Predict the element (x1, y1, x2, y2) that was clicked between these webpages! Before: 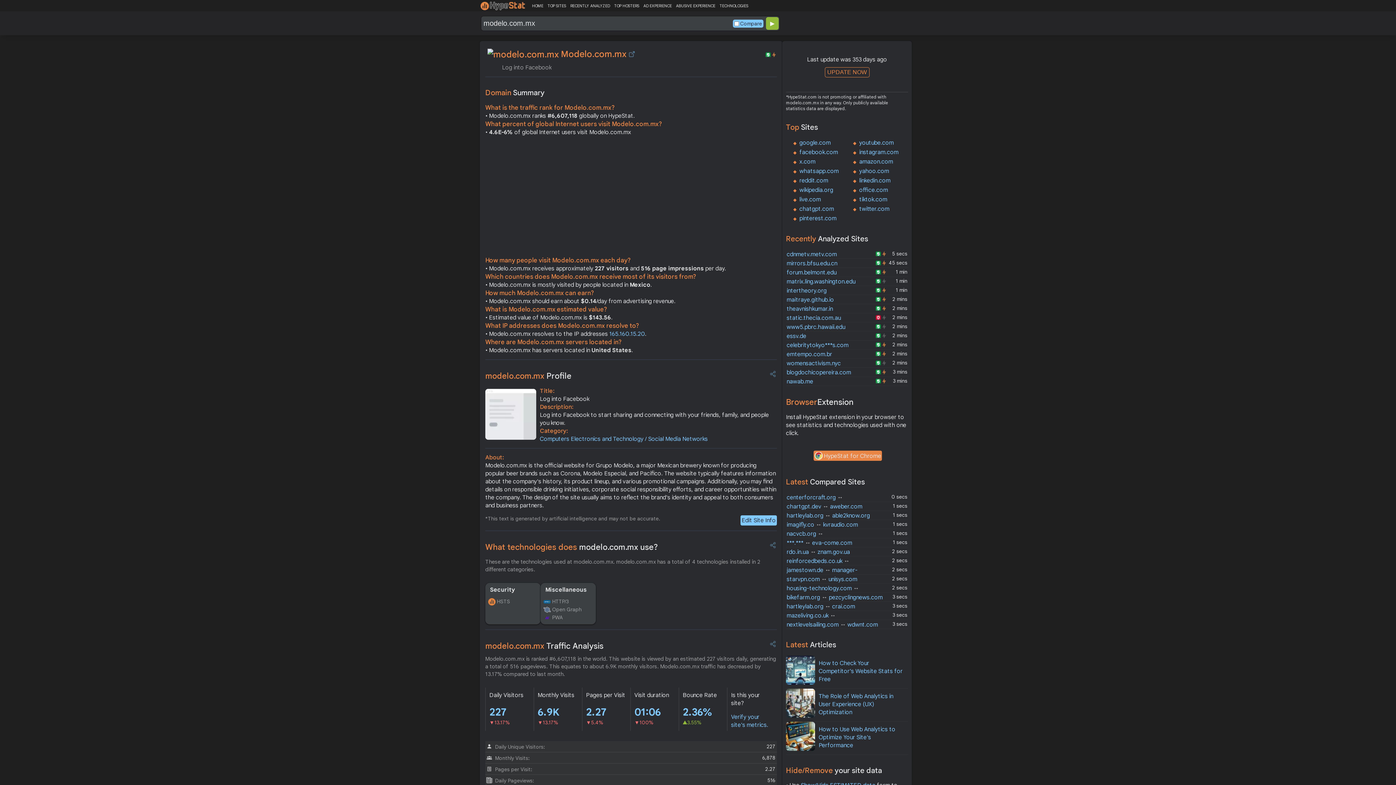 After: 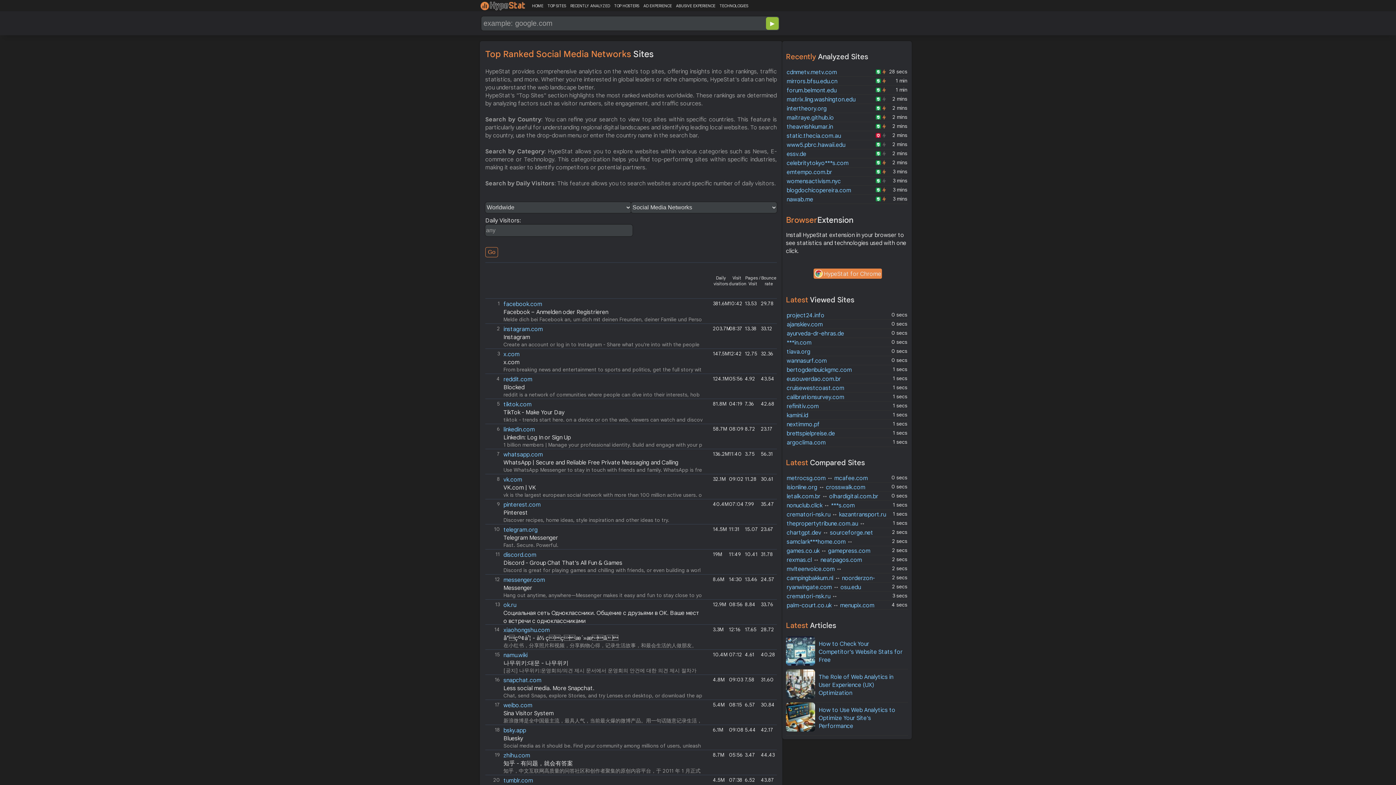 Action: label: Computers Electronics and Technology / Social Media Networks bbox: (540, 435, 708, 442)